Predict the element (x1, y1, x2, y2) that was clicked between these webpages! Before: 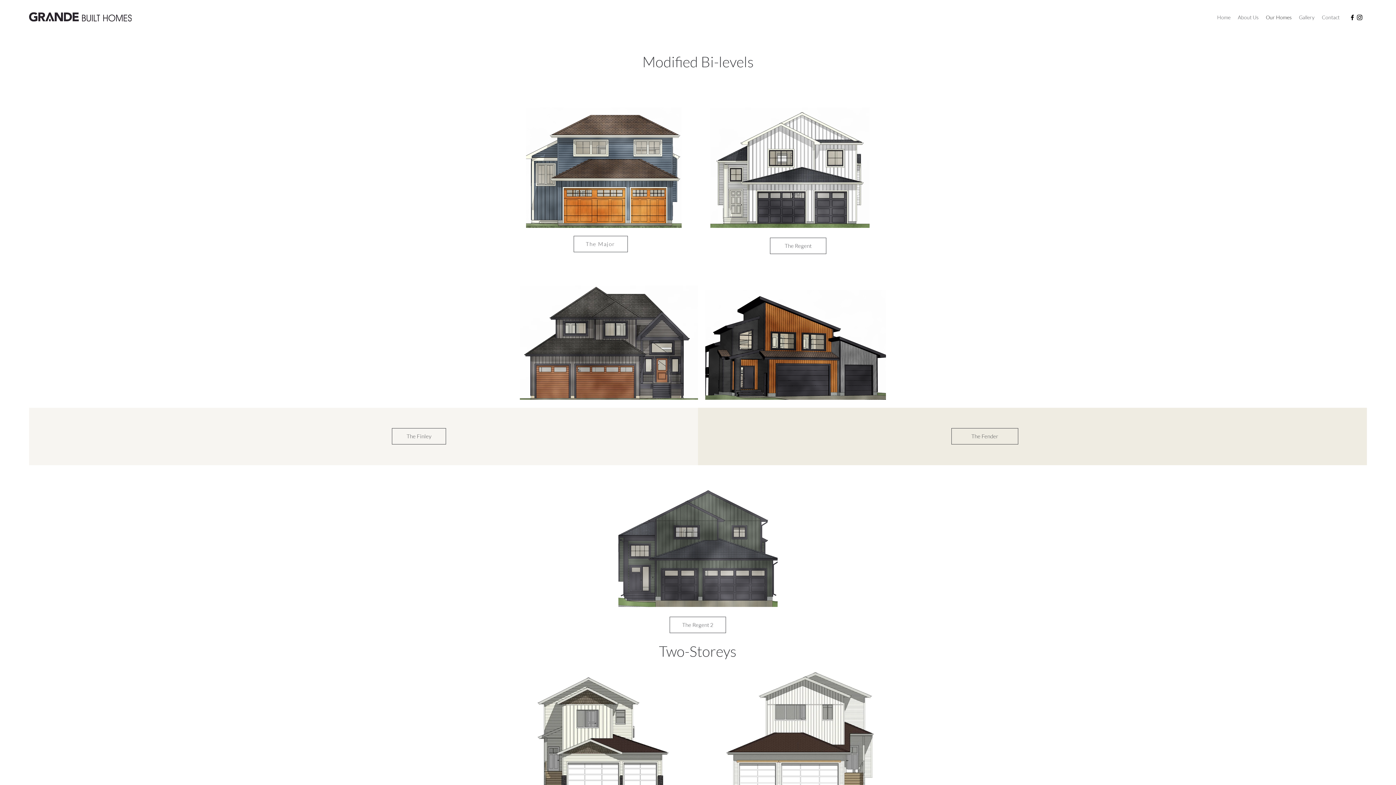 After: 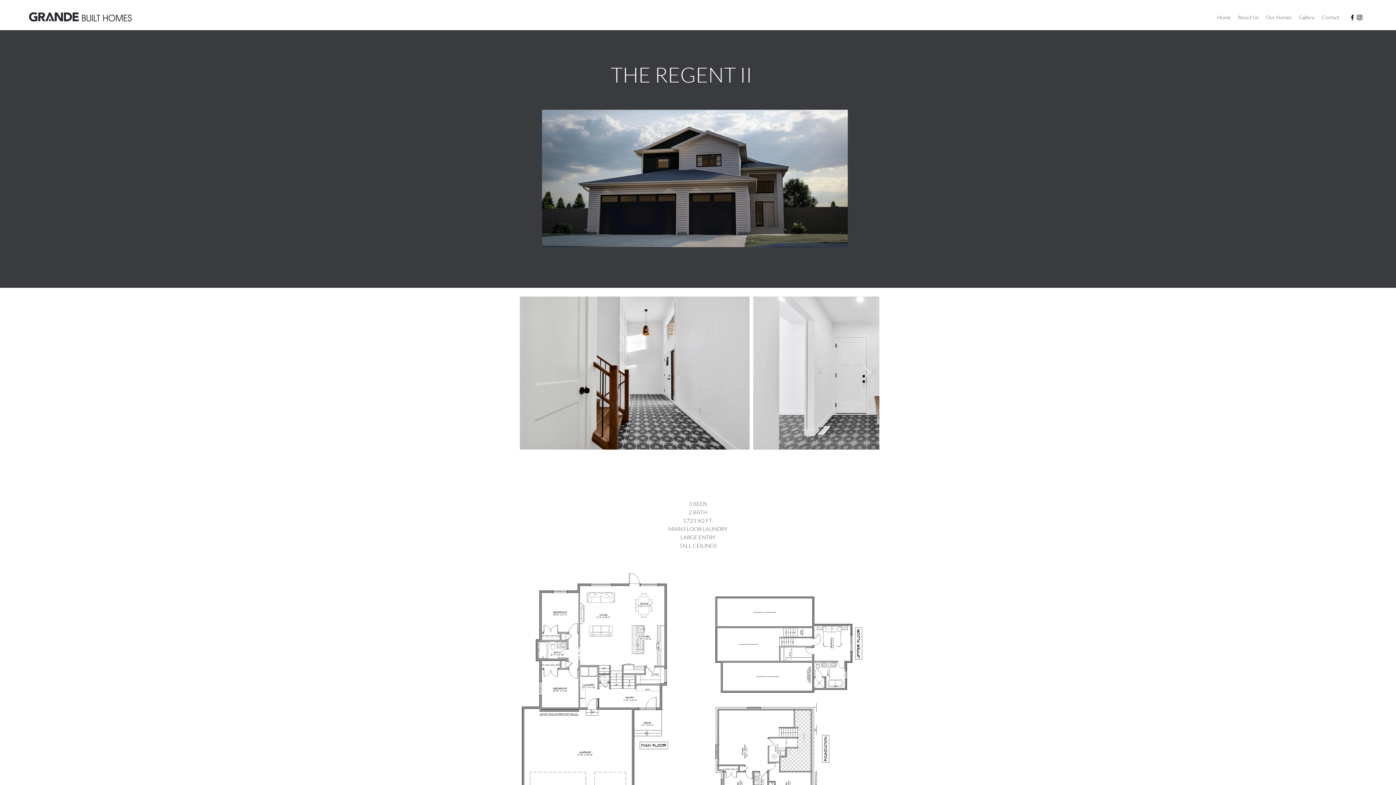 Action: label:  The Regent 2 bbox: (669, 617, 726, 633)